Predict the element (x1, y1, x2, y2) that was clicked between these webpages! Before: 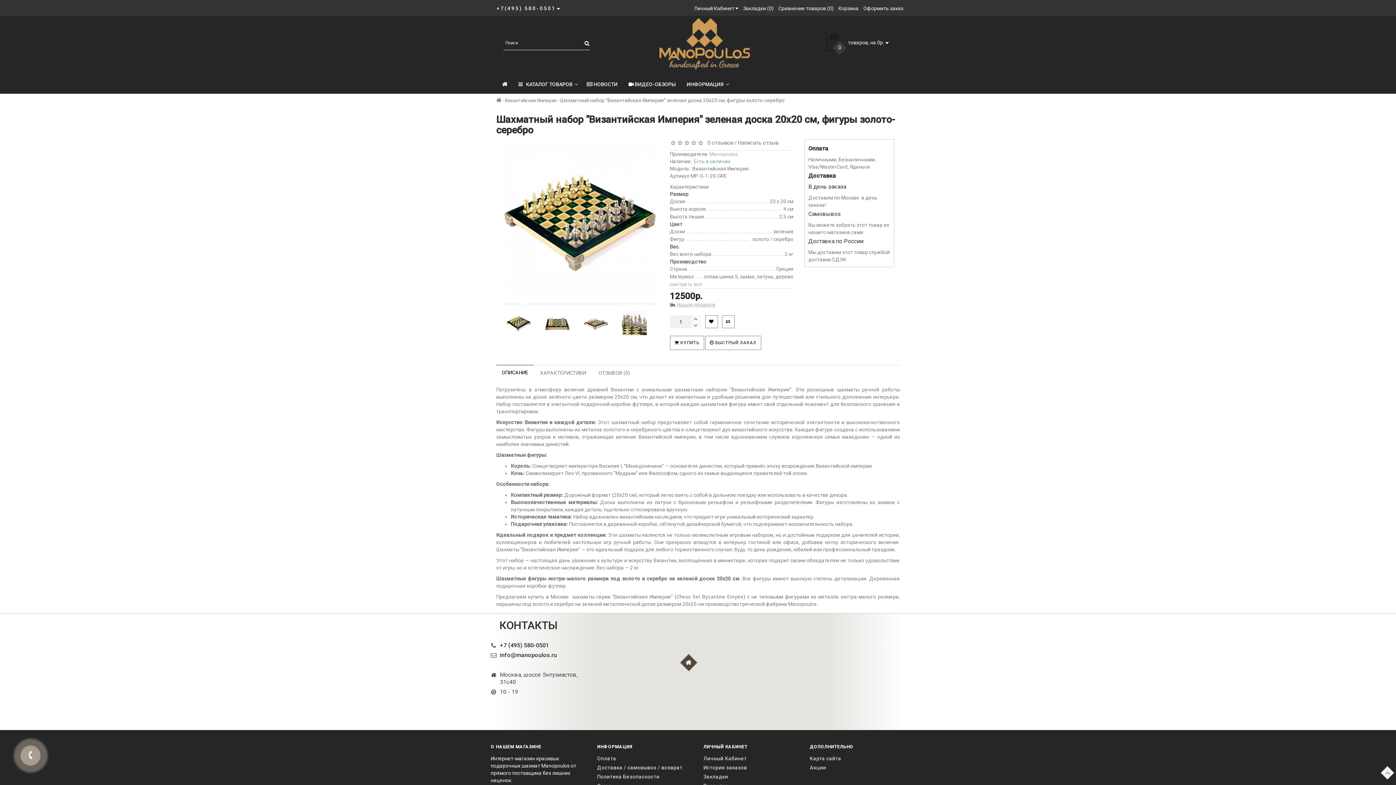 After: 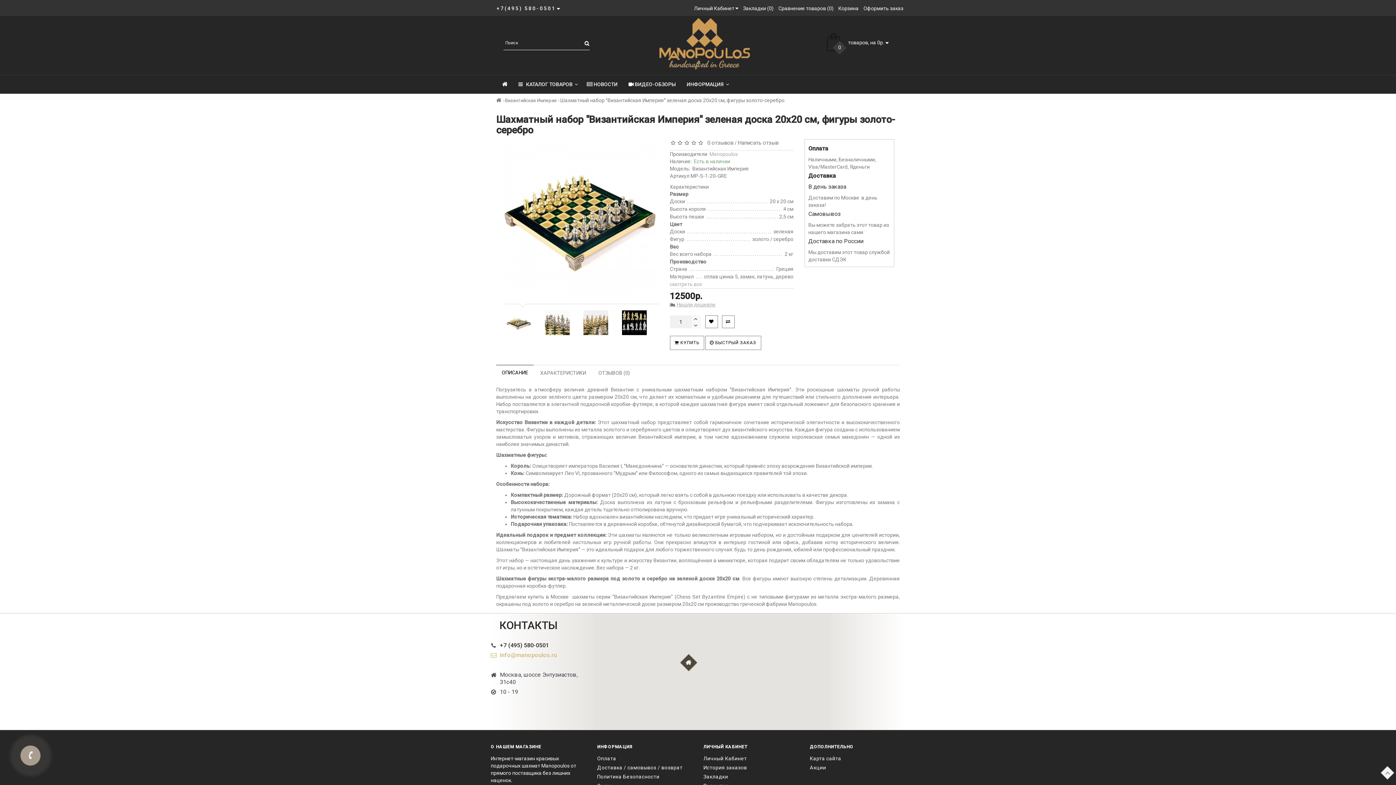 Action: label: info@manopoulos.ru bbox: (500, 652, 557, 658)